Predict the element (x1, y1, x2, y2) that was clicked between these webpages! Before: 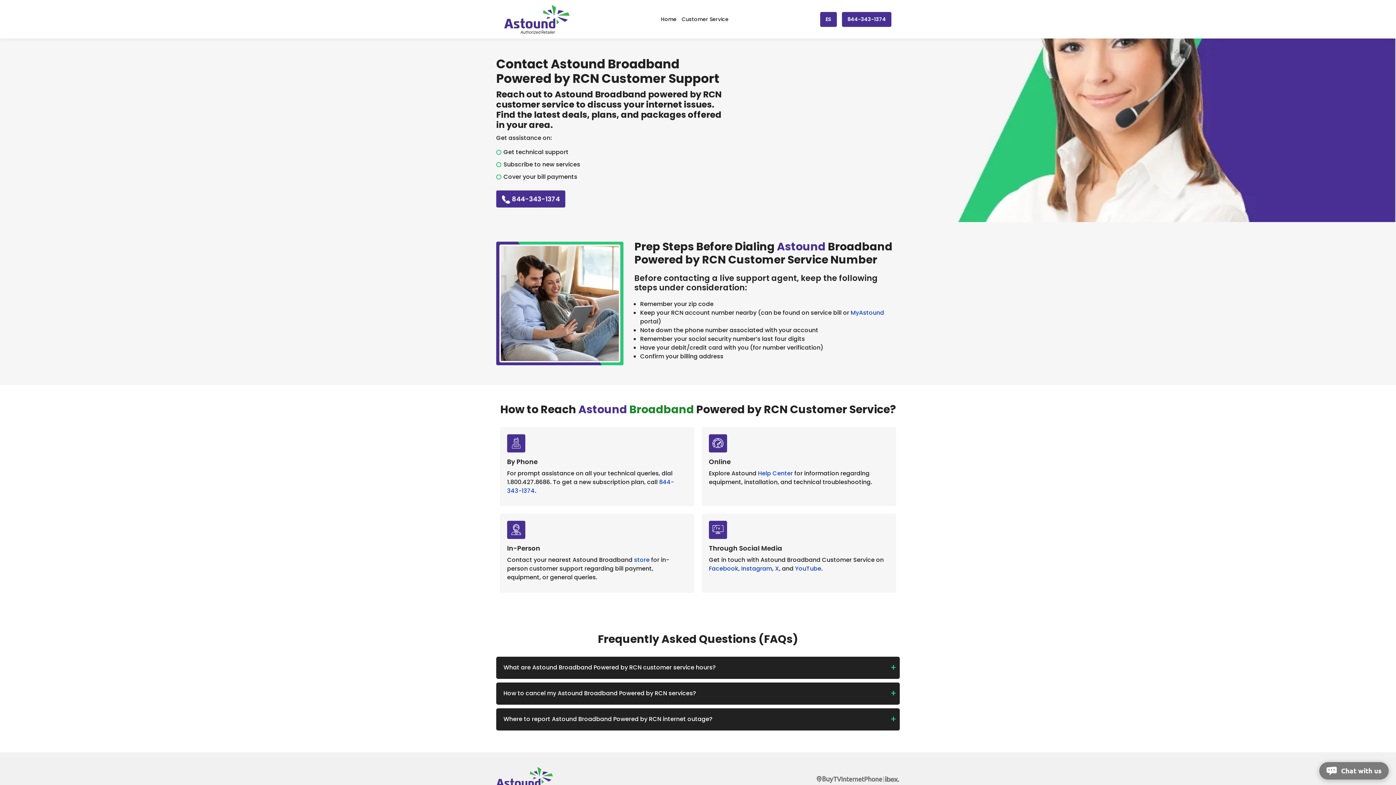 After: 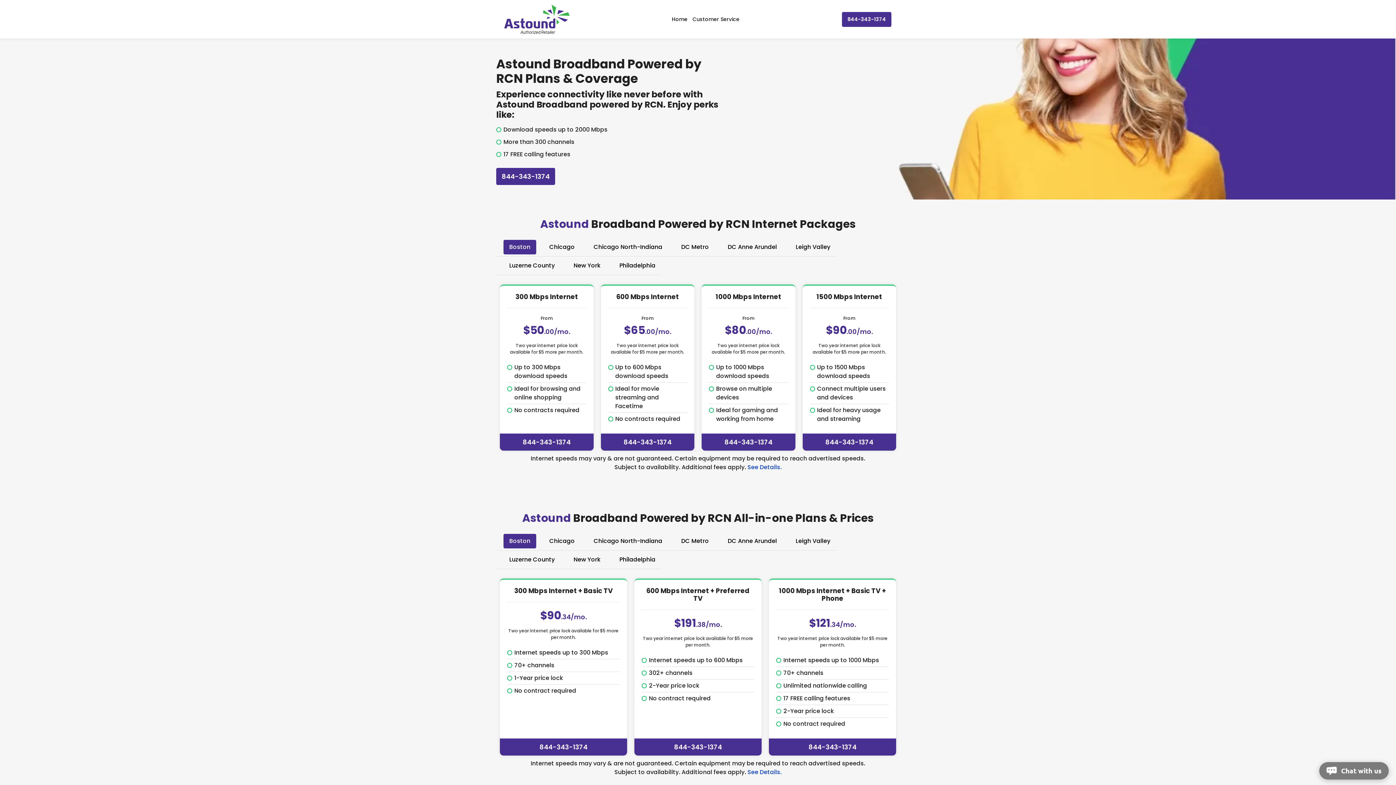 Action: bbox: (661, 15, 676, 23) label: Home